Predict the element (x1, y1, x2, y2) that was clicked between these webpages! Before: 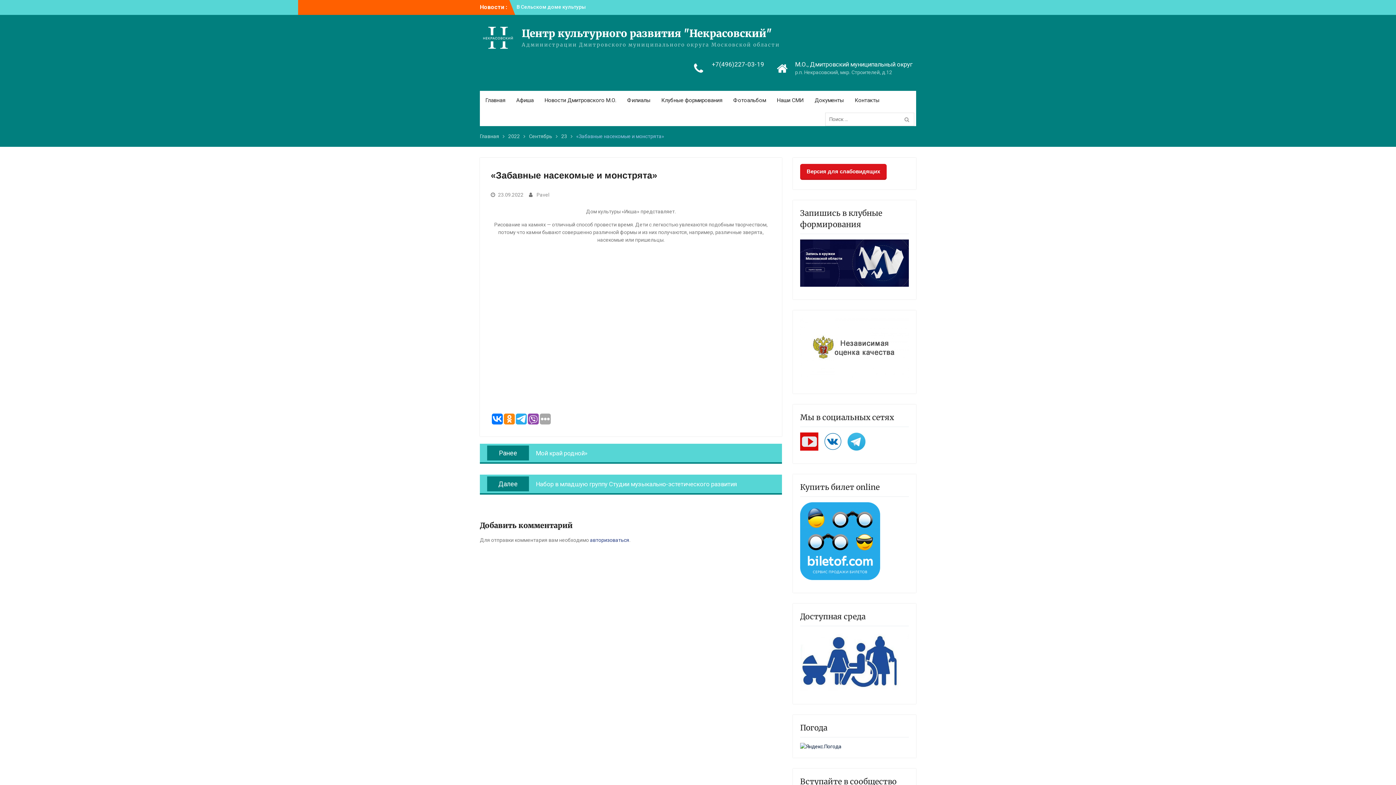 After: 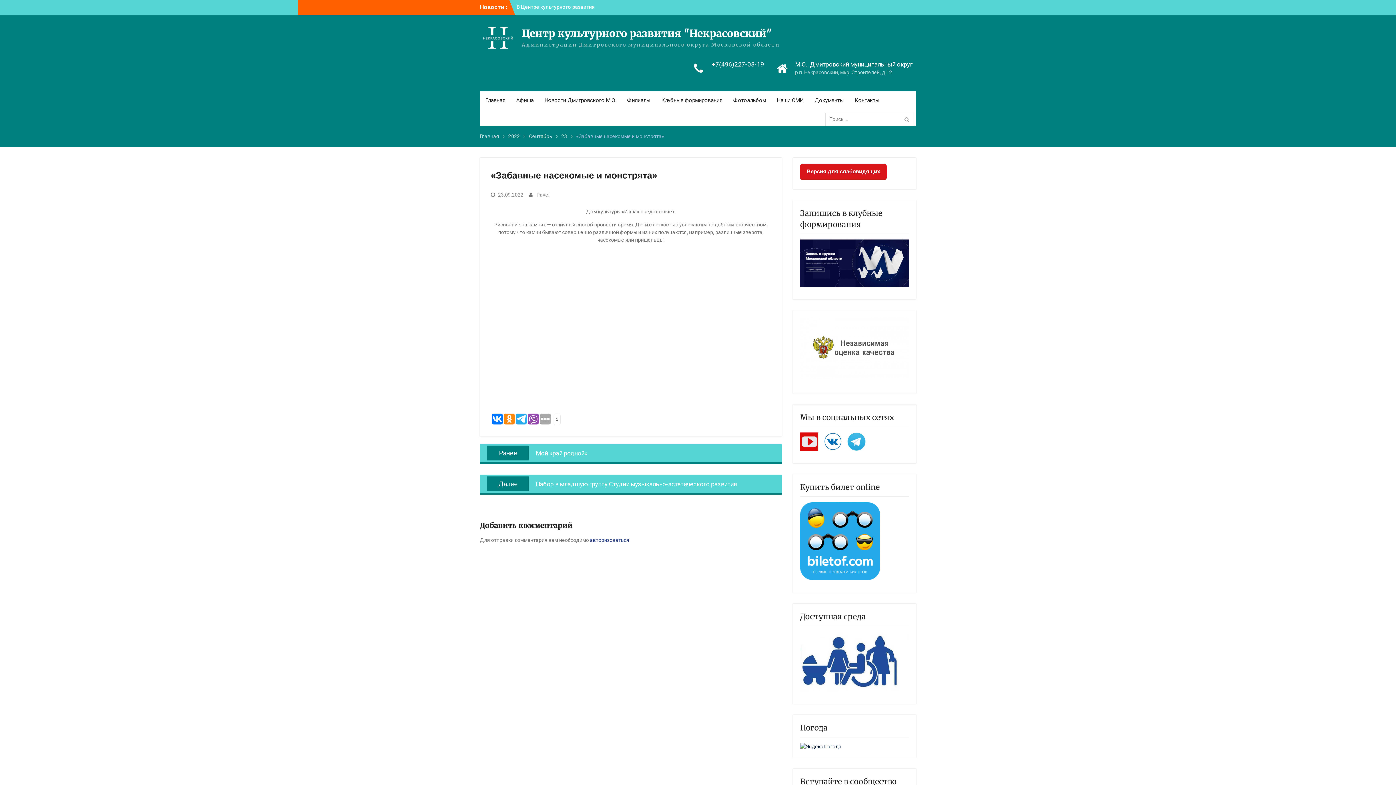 Action: bbox: (516, 413, 526, 424)